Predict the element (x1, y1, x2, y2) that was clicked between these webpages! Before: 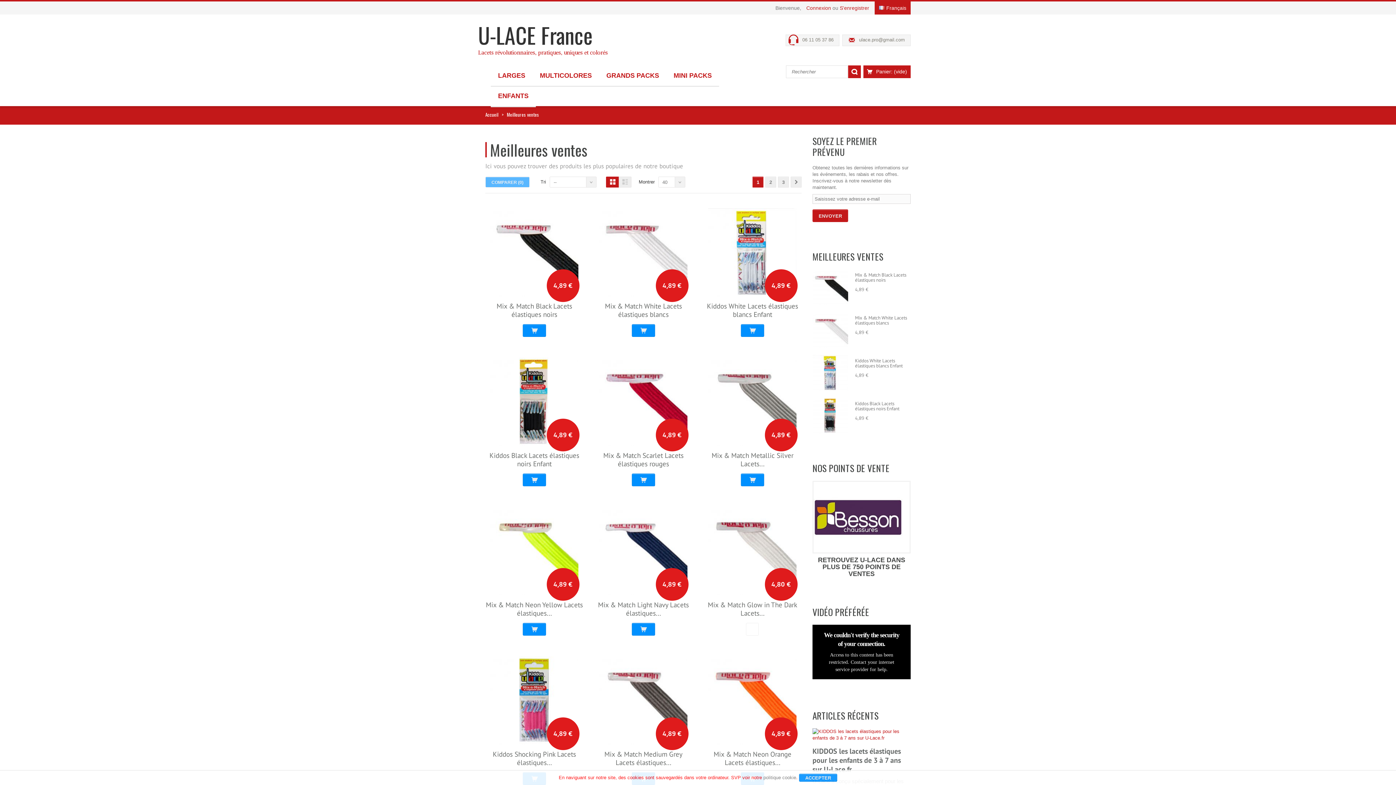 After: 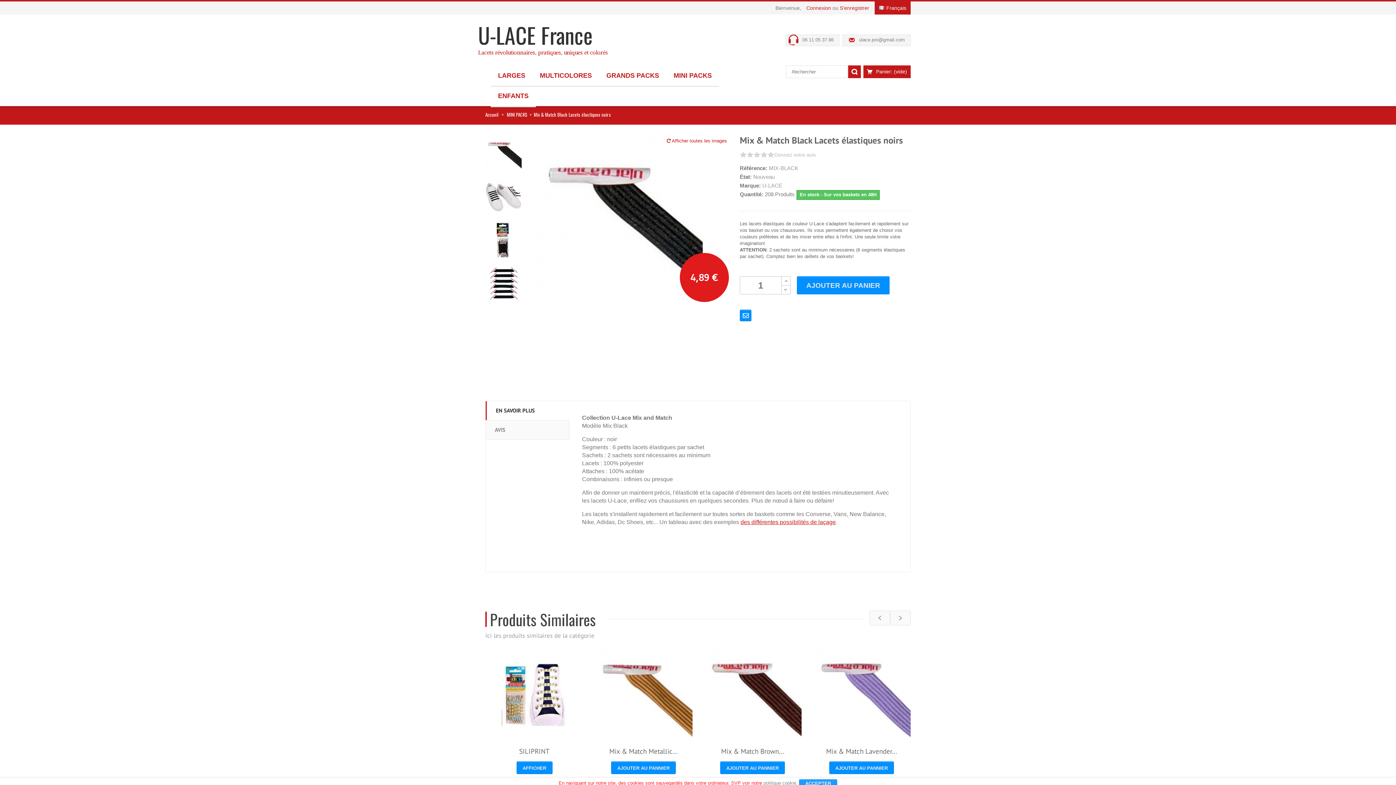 Action: bbox: (496, 301, 572, 318) label: Mix & Match Black Lacets élastiques noirs